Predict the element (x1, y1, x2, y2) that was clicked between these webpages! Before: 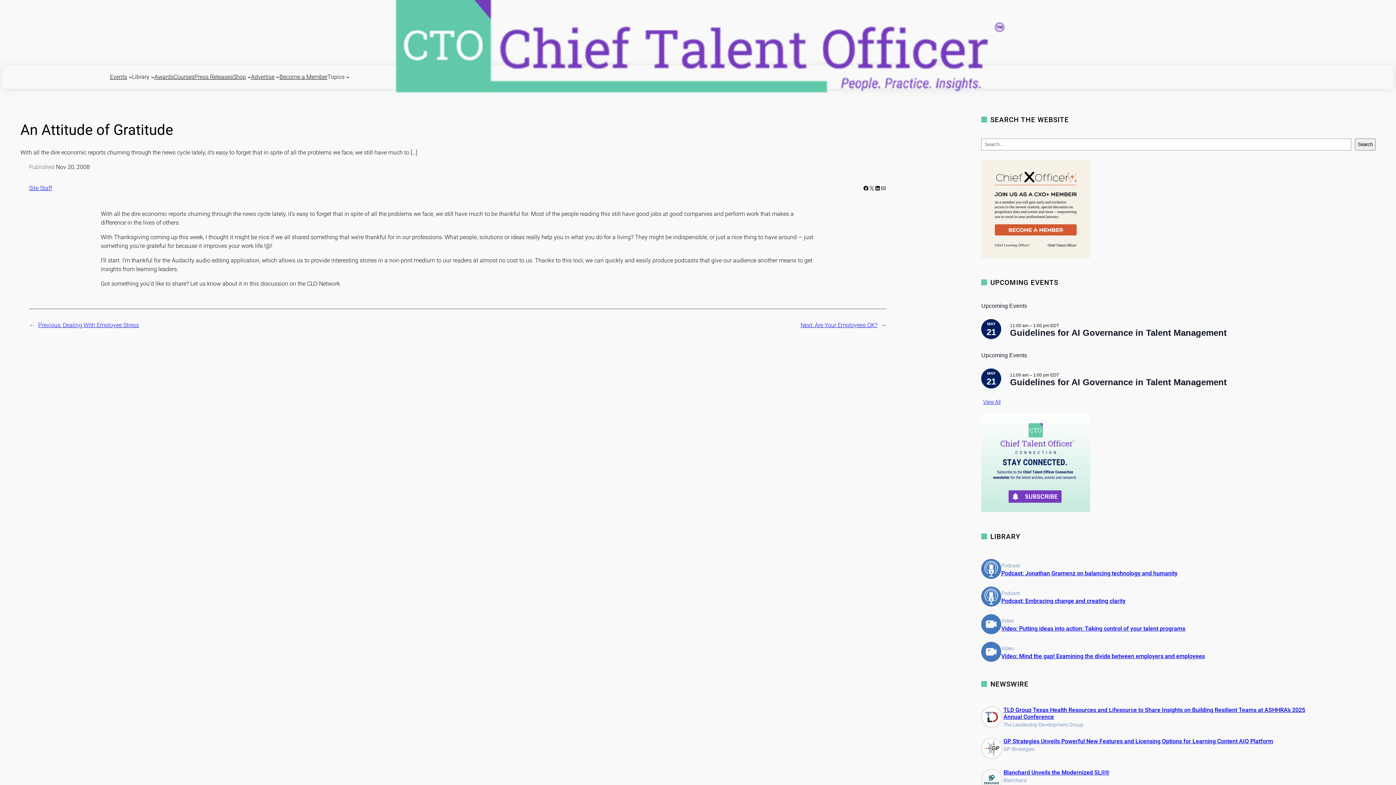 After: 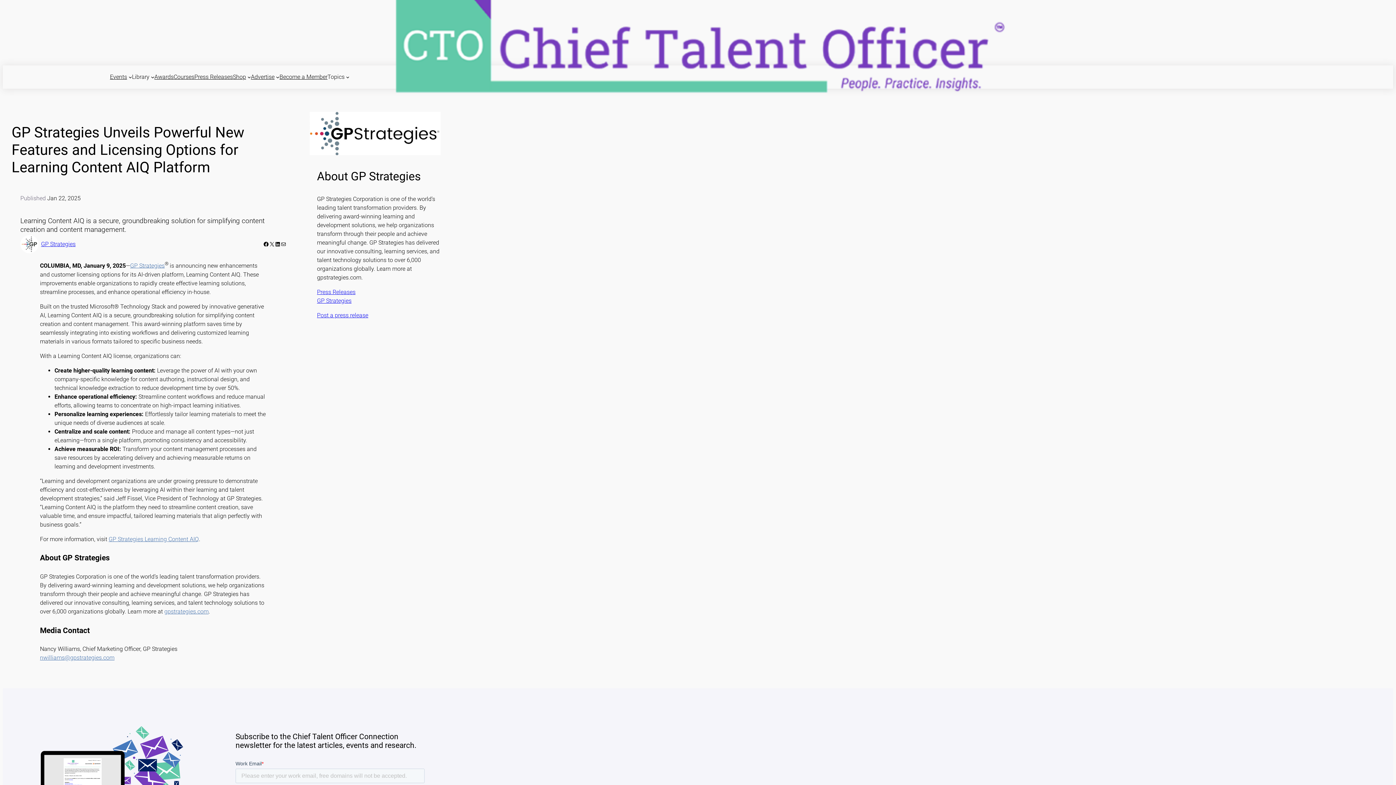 Action: label: GP Strategies Unveils Powerful New Features and Licensing Options for Learning Content AIQ Platform bbox: (1003, 738, 1273, 745)